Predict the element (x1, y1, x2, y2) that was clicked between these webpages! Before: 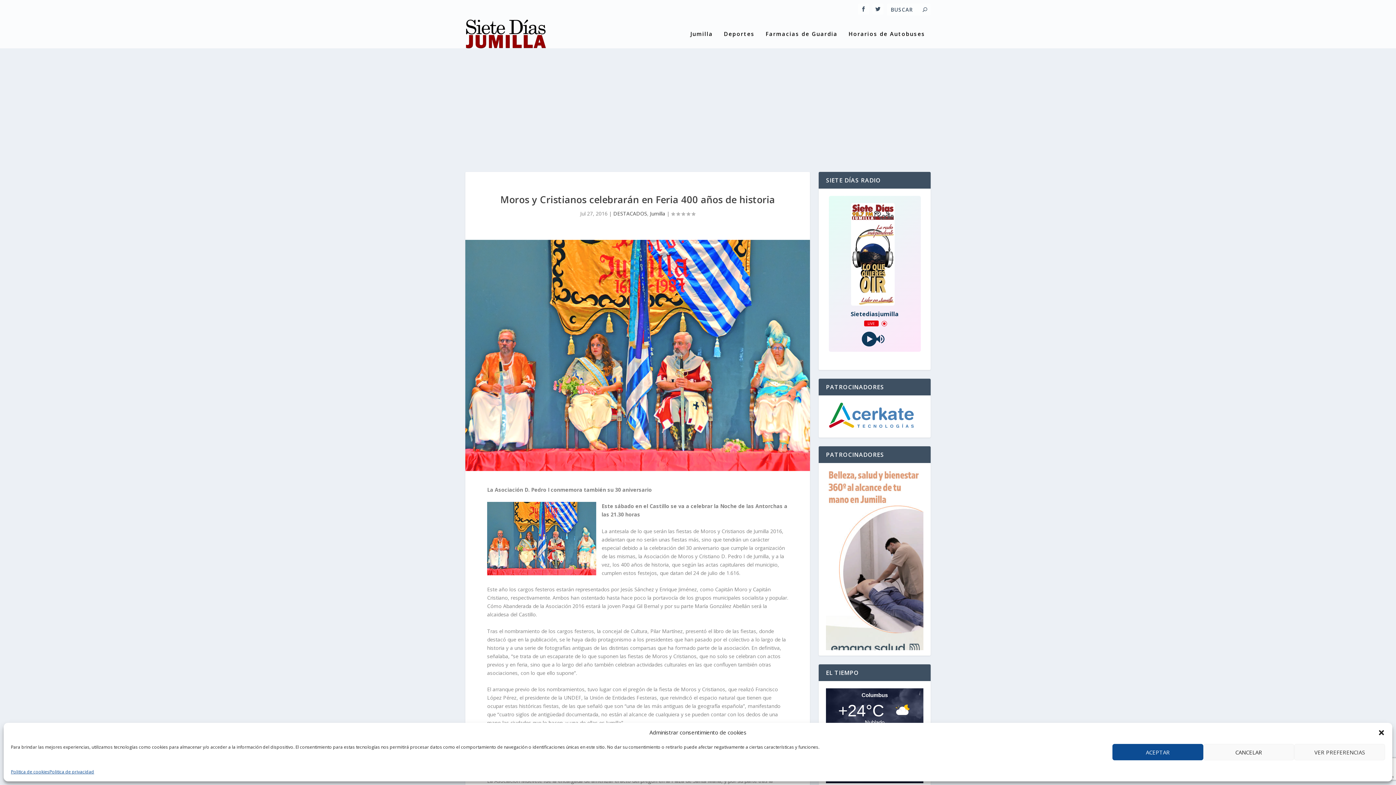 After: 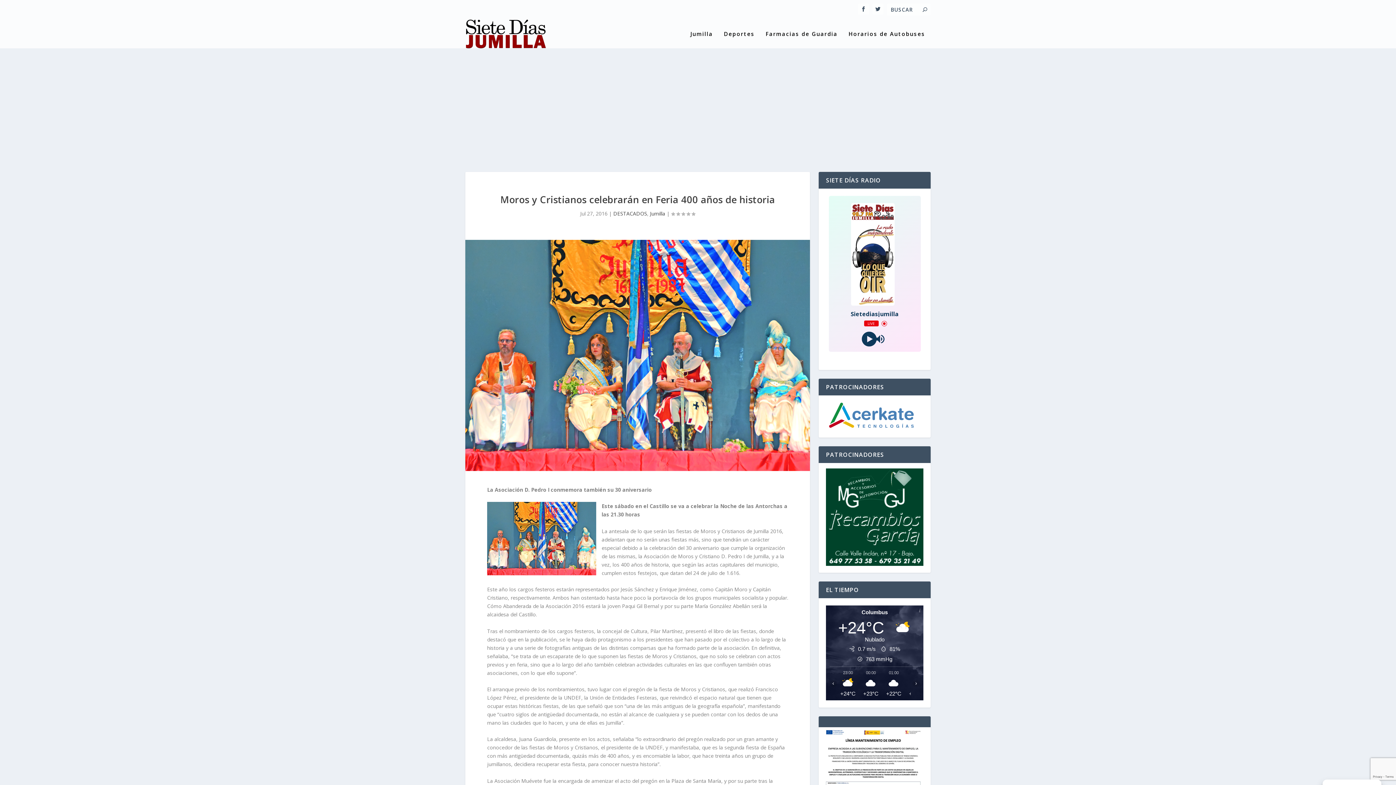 Action: bbox: (1378, 729, 1385, 736) label: Cerrar ventana